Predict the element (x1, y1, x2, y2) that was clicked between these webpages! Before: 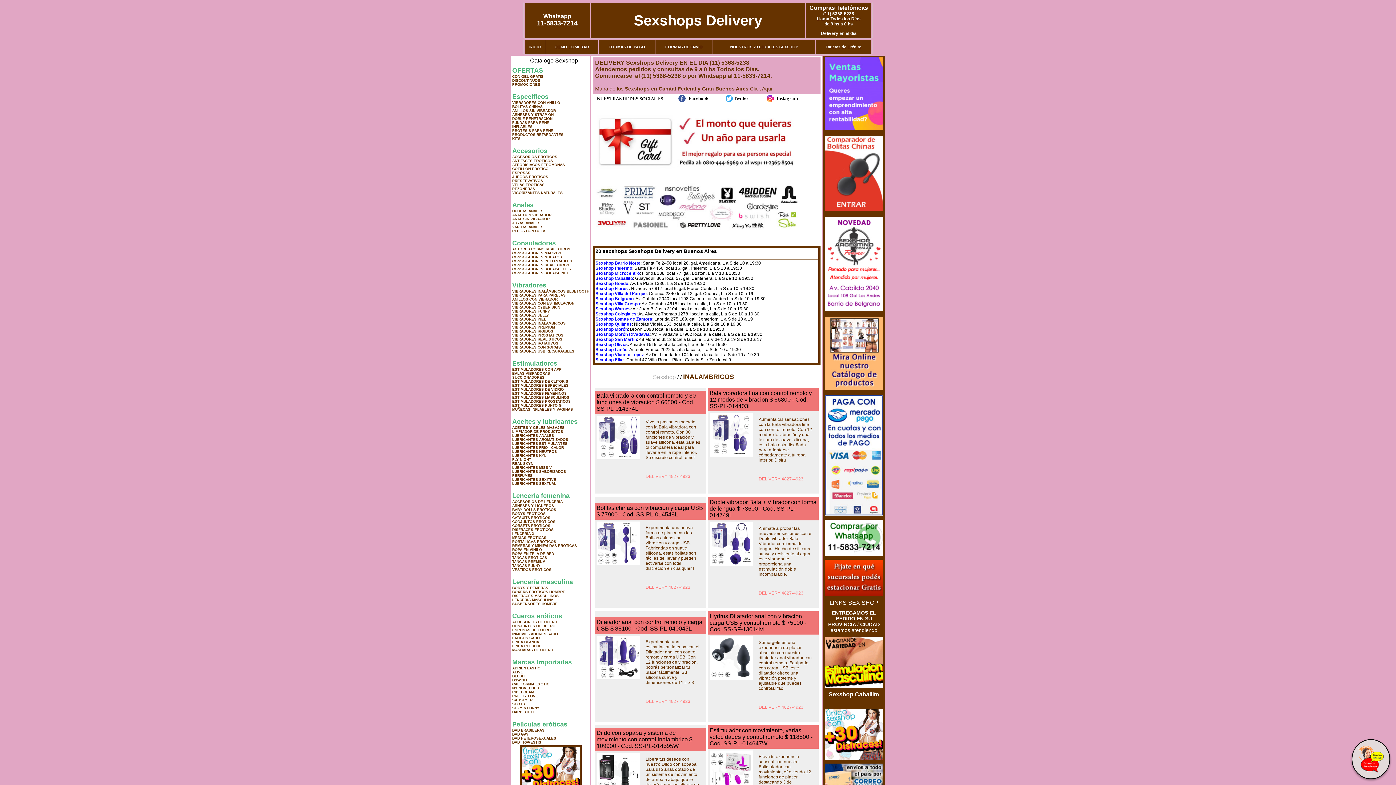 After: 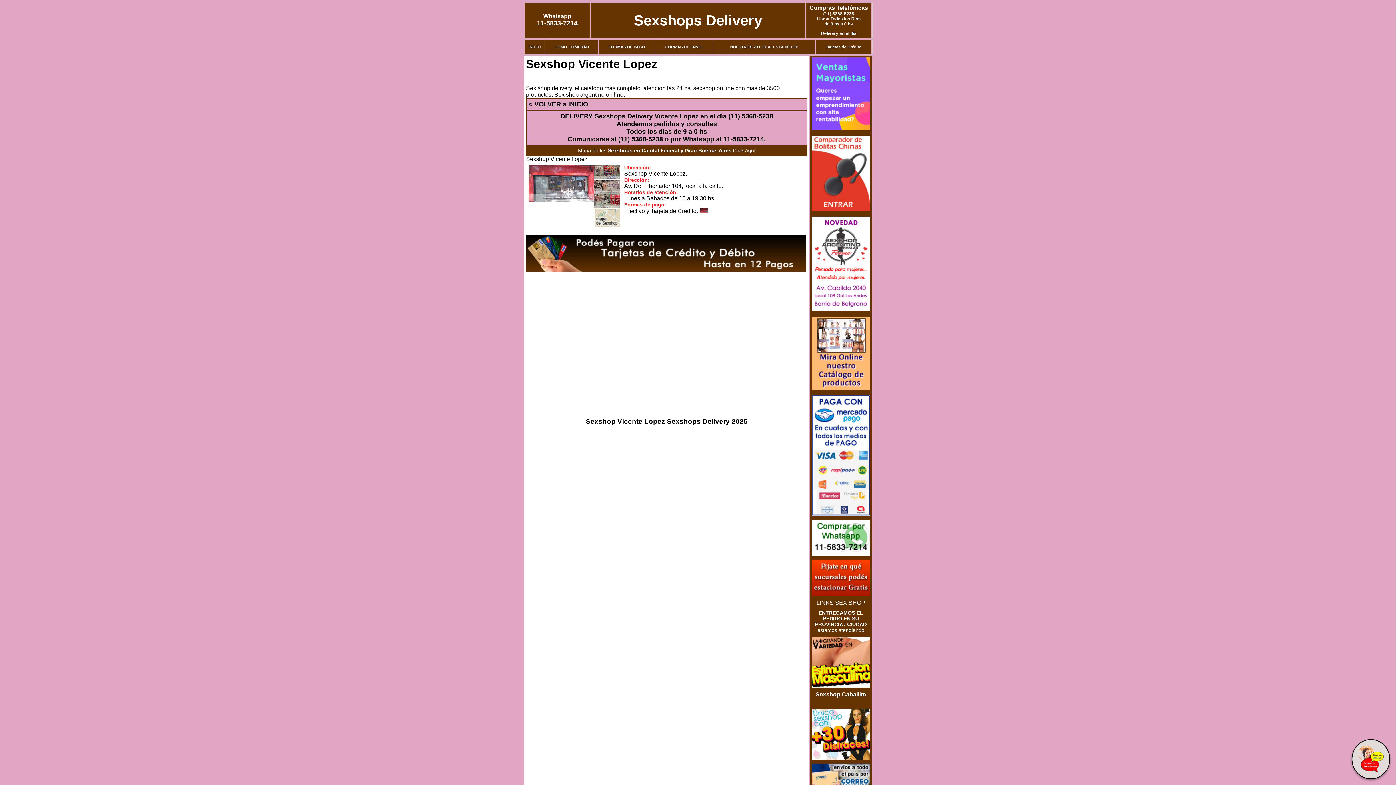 Action: bbox: (595, 352, 644, 357) label: Sexshop Vicente Lopez